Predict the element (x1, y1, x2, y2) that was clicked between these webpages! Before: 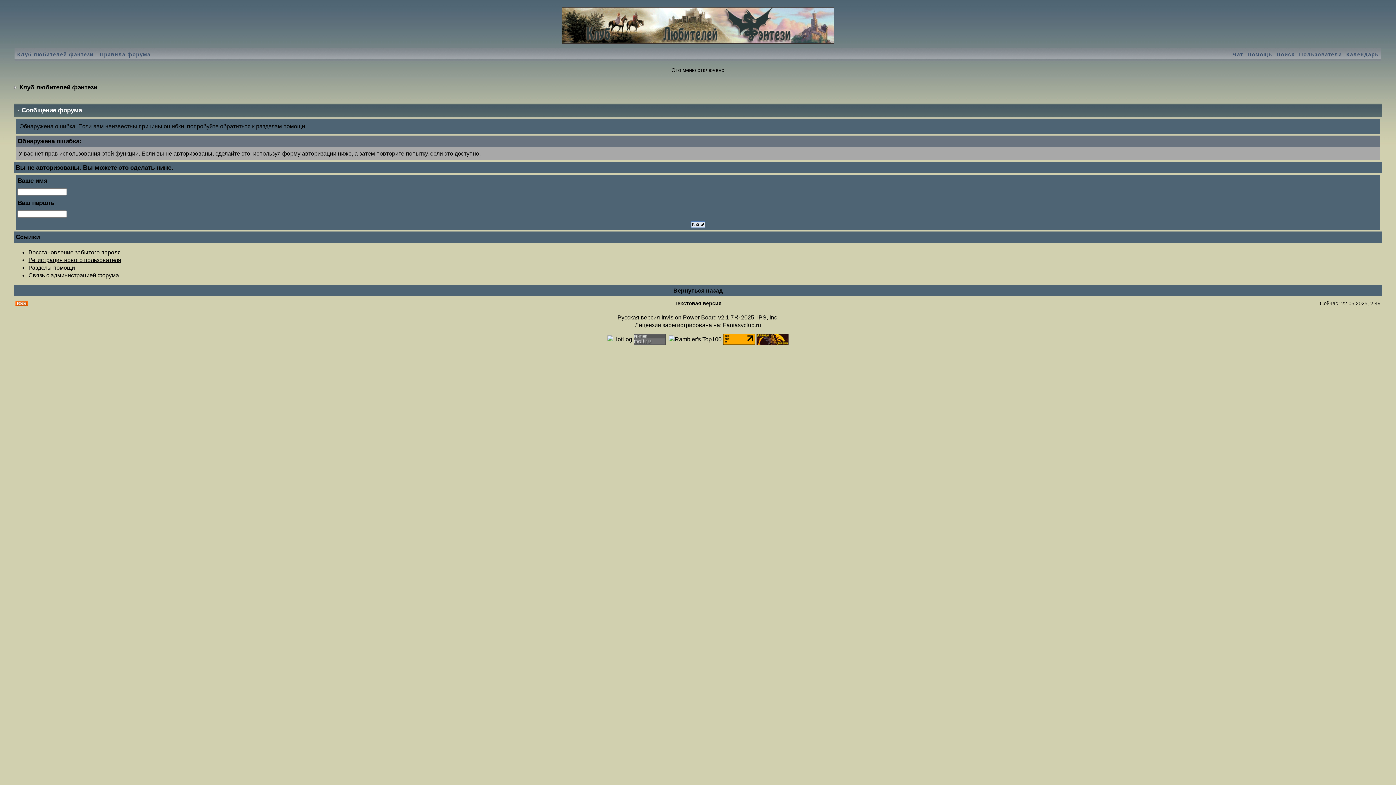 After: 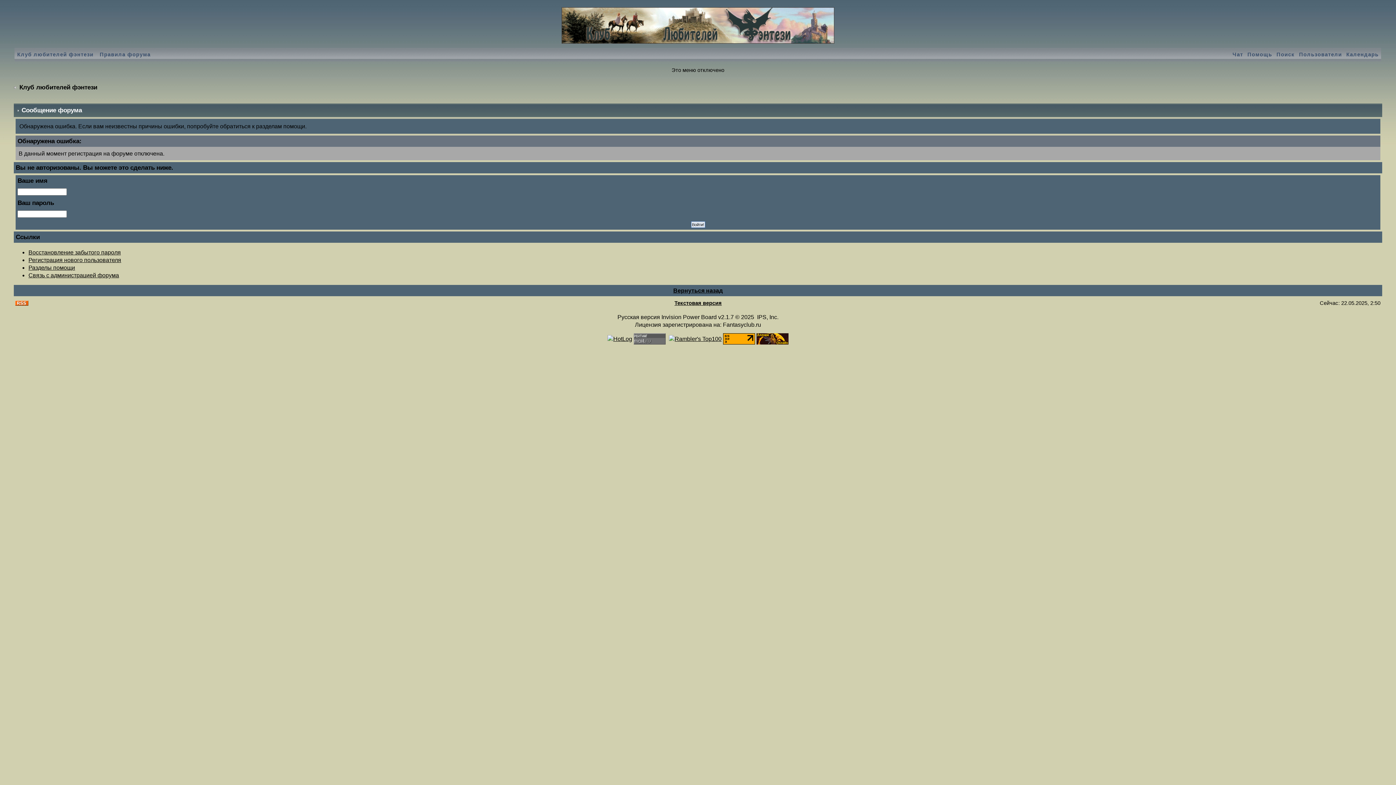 Action: bbox: (28, 257, 121, 263) label: Регистрация нового пользователя